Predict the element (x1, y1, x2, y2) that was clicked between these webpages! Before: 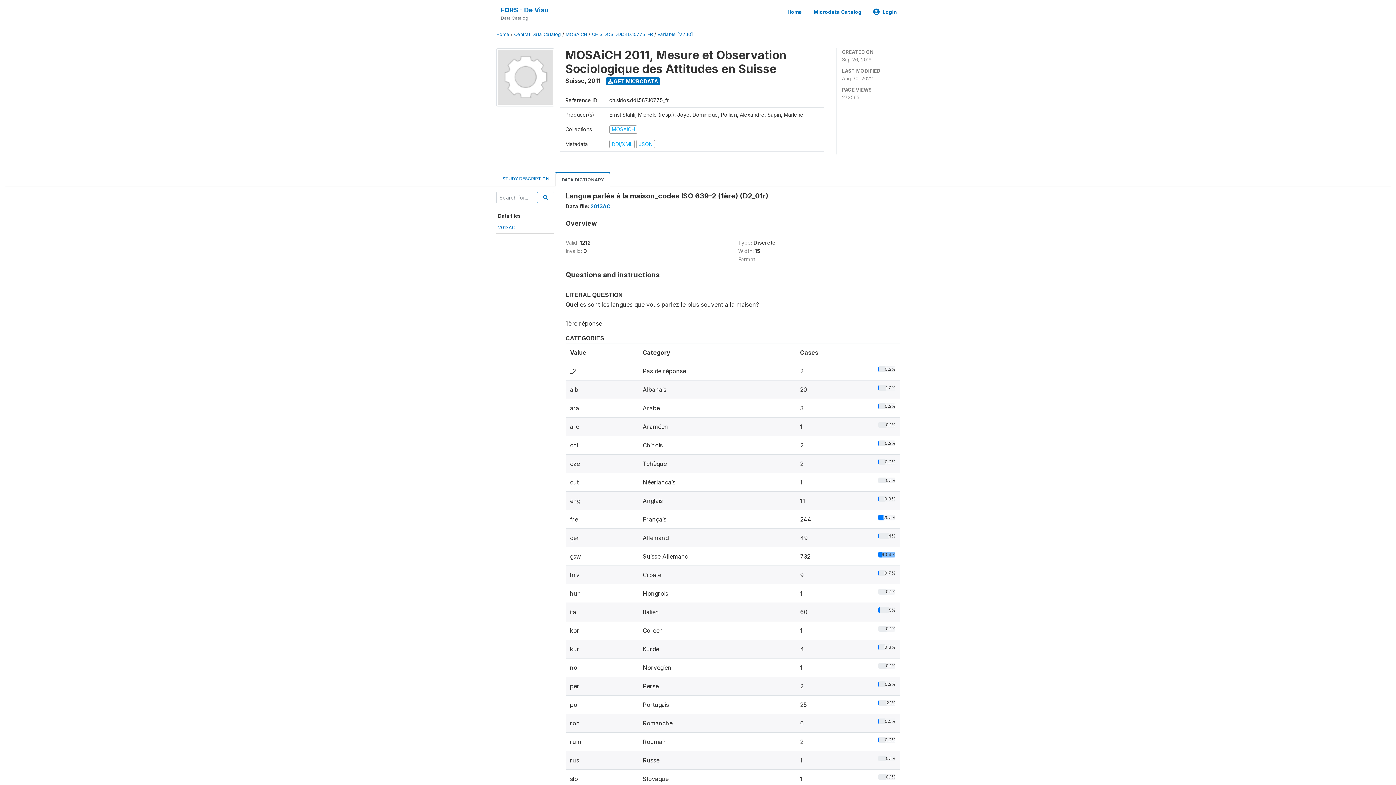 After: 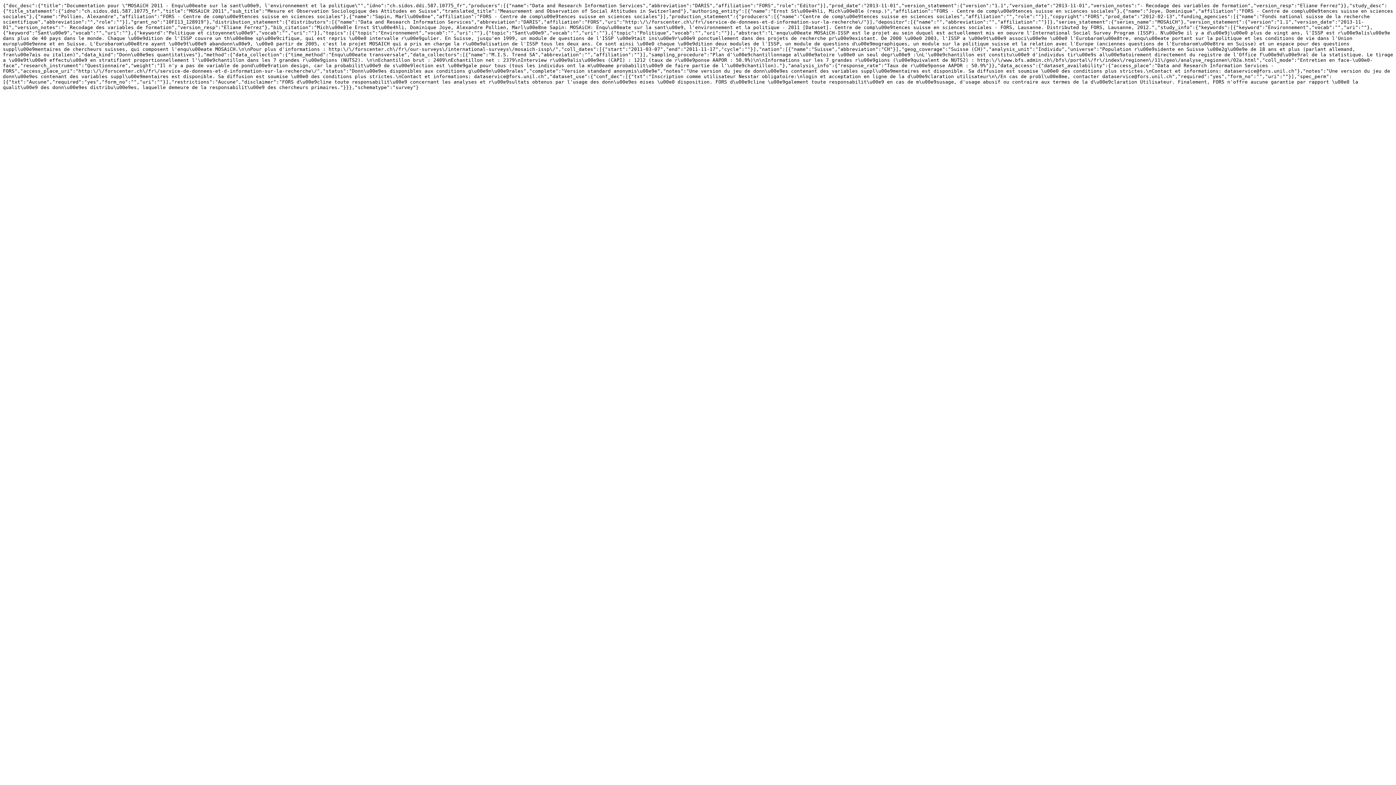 Action: label: JSON bbox: (636, 140, 655, 147)